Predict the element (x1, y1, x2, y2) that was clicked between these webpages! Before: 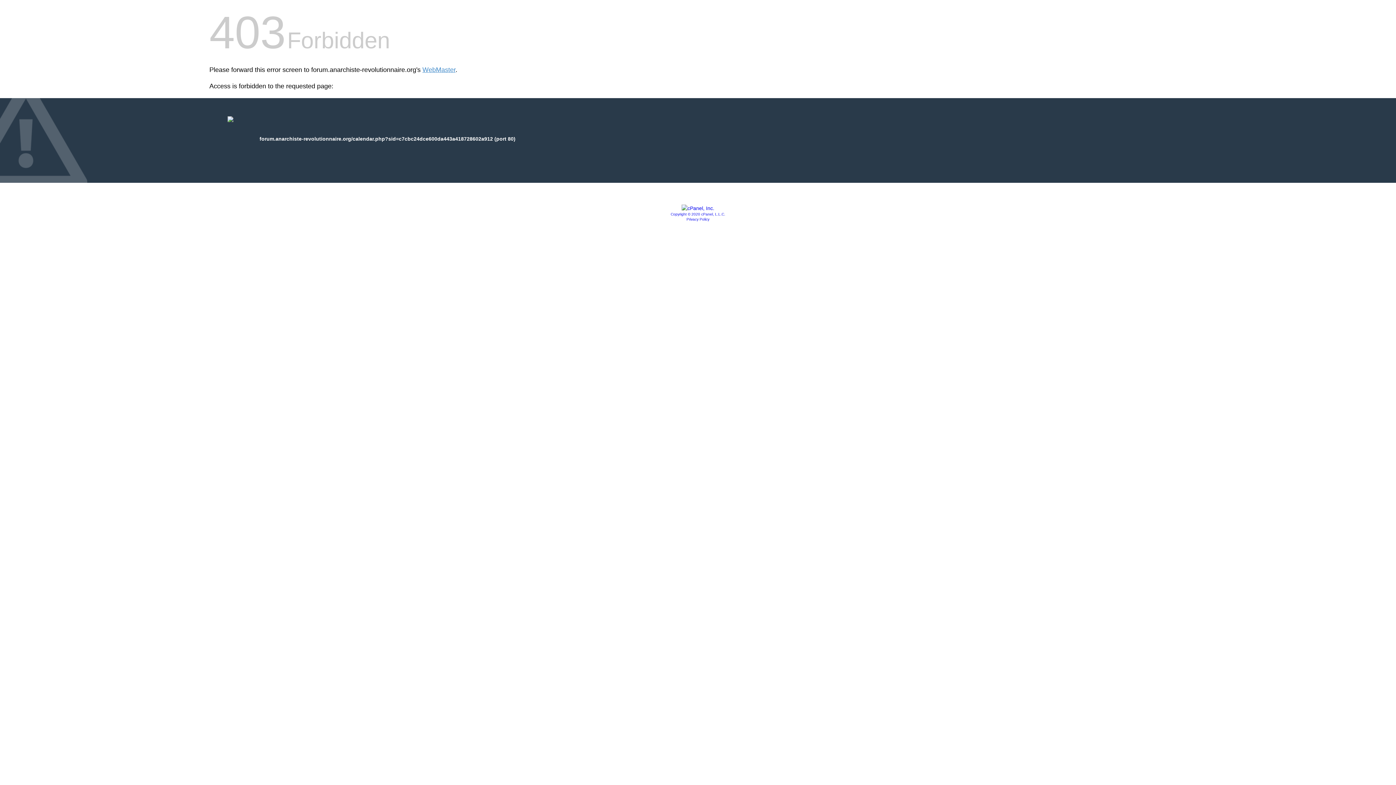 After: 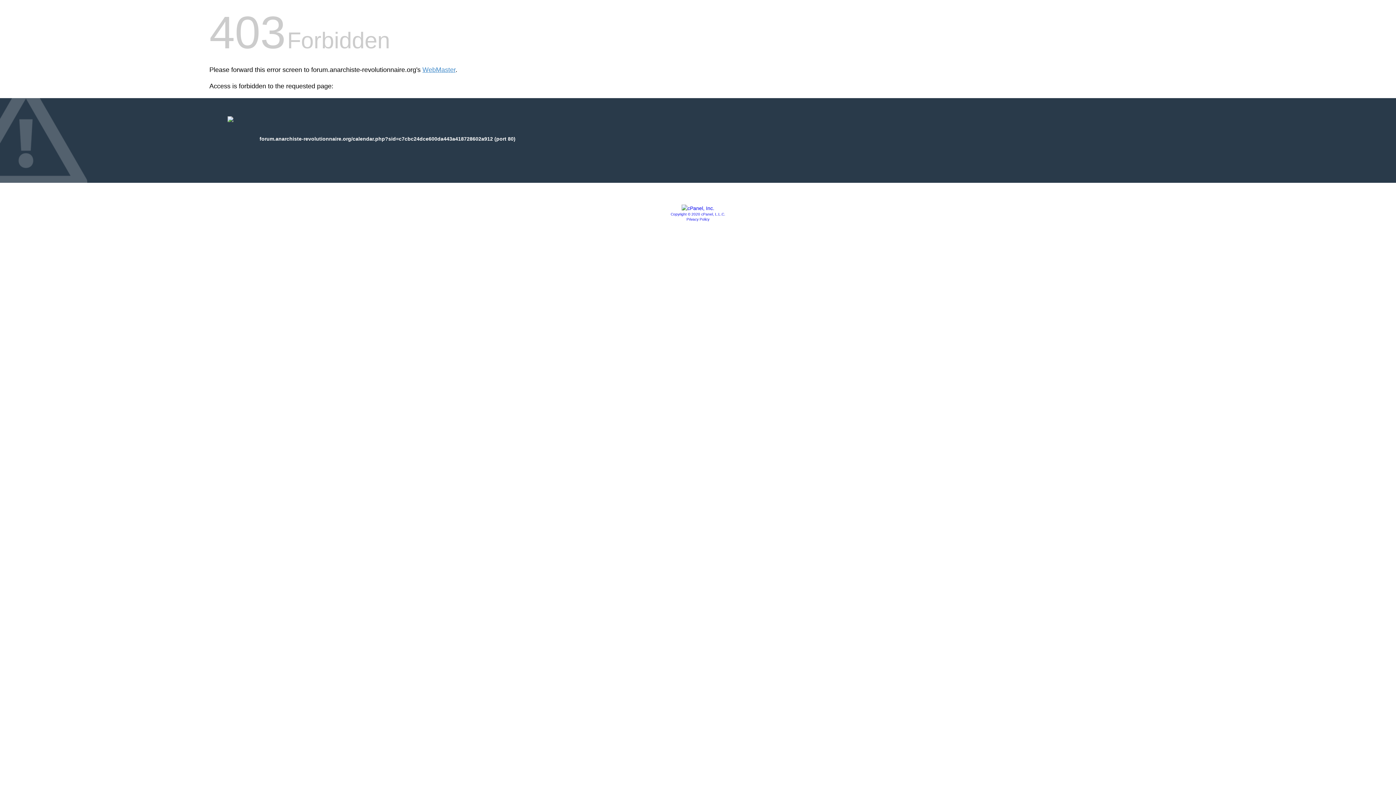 Action: bbox: (681, 205, 714, 211)